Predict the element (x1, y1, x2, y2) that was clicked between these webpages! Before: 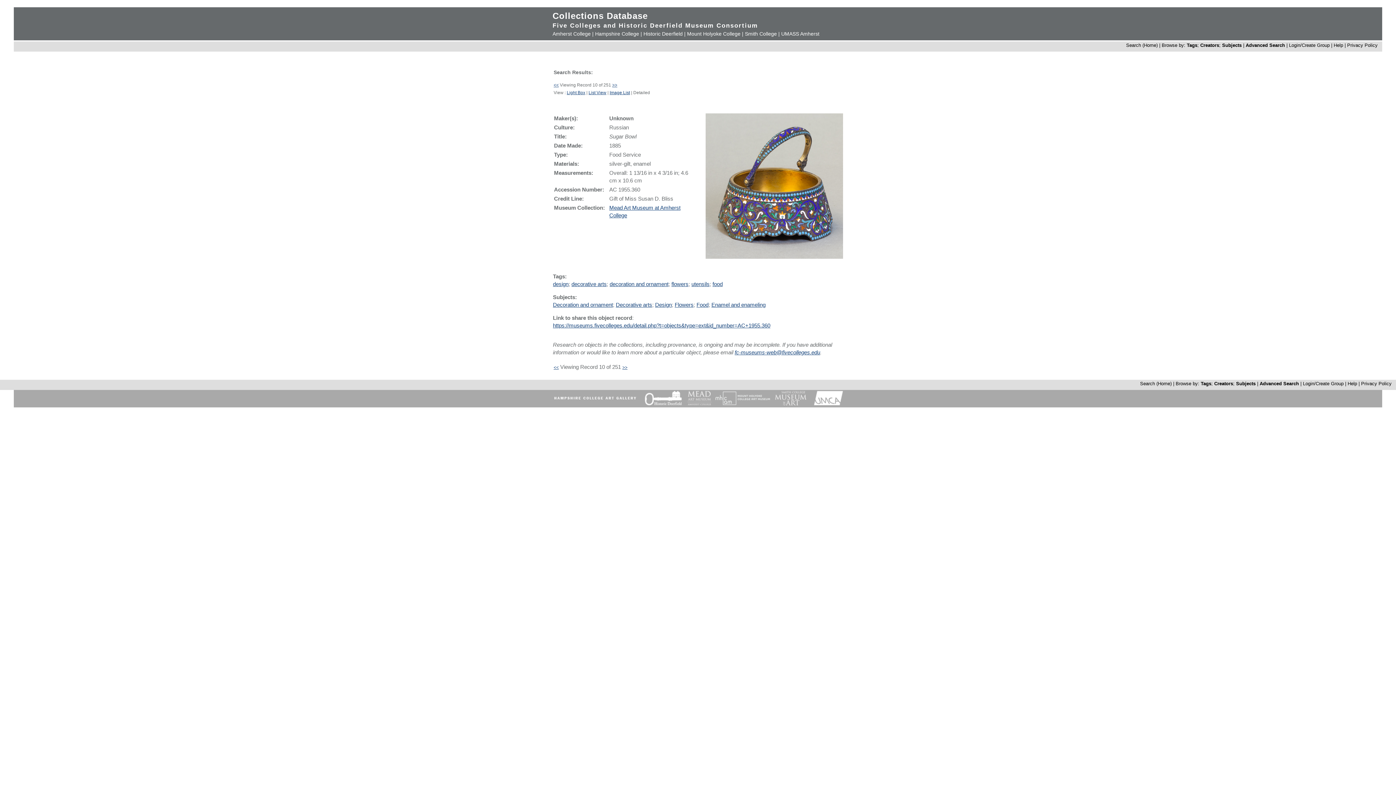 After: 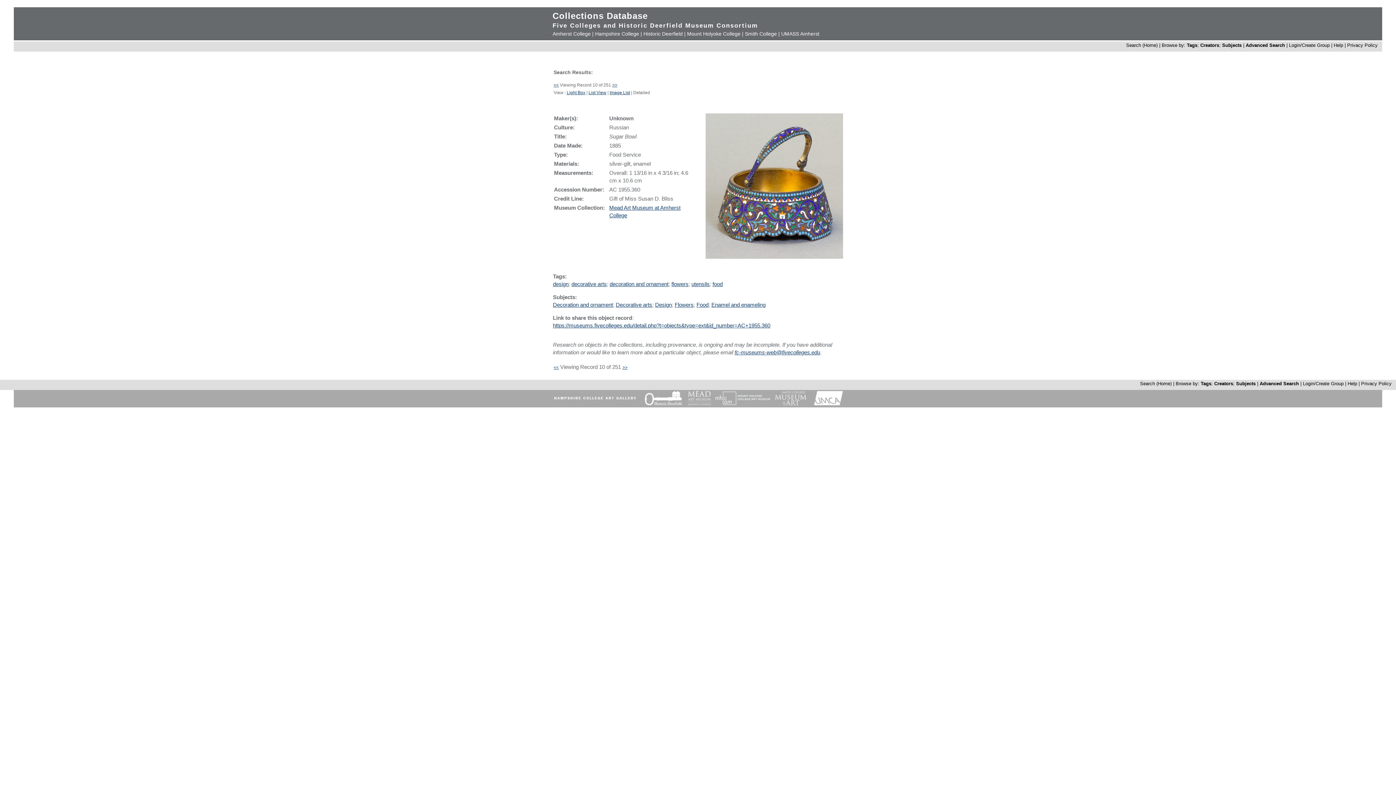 Action: bbox: (781, 30, 819, 36) label: UMASS Amherst